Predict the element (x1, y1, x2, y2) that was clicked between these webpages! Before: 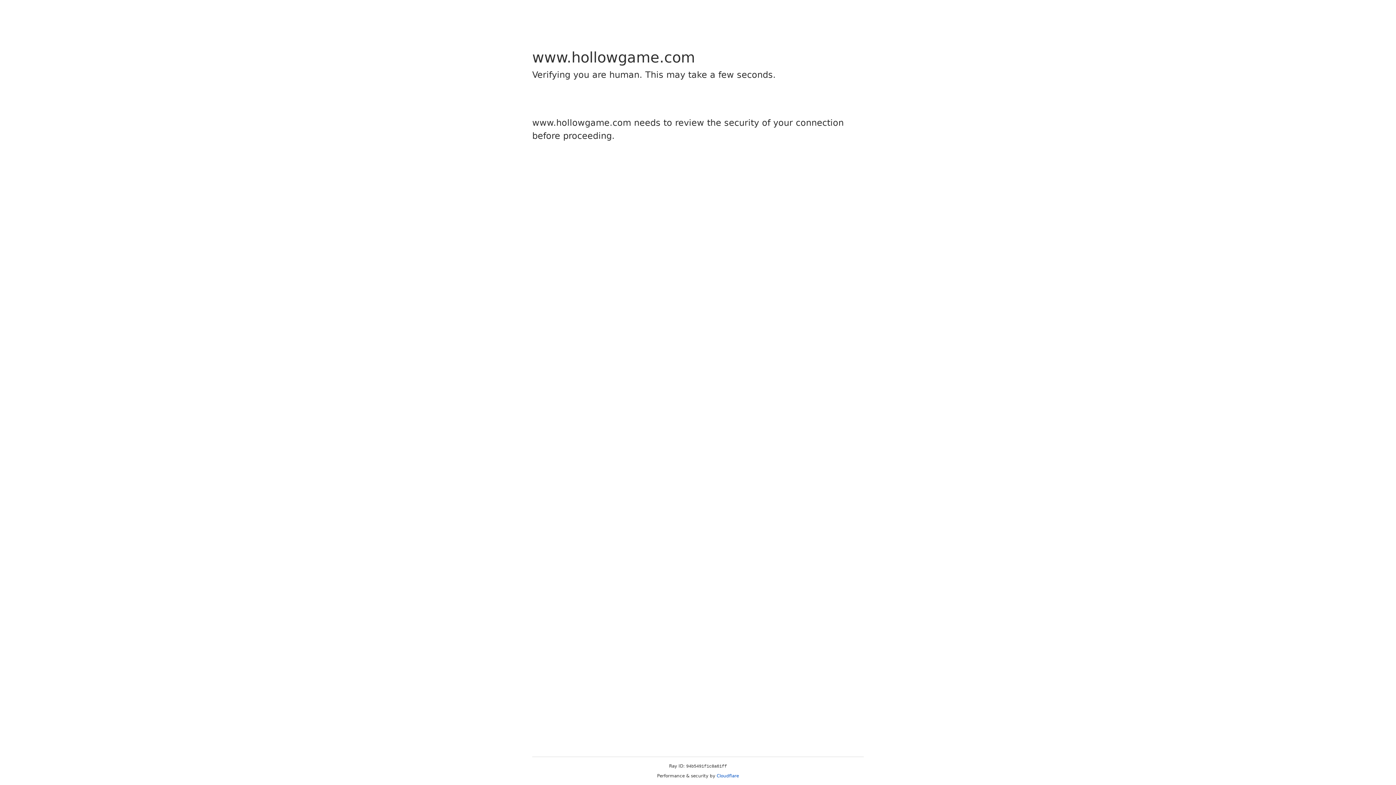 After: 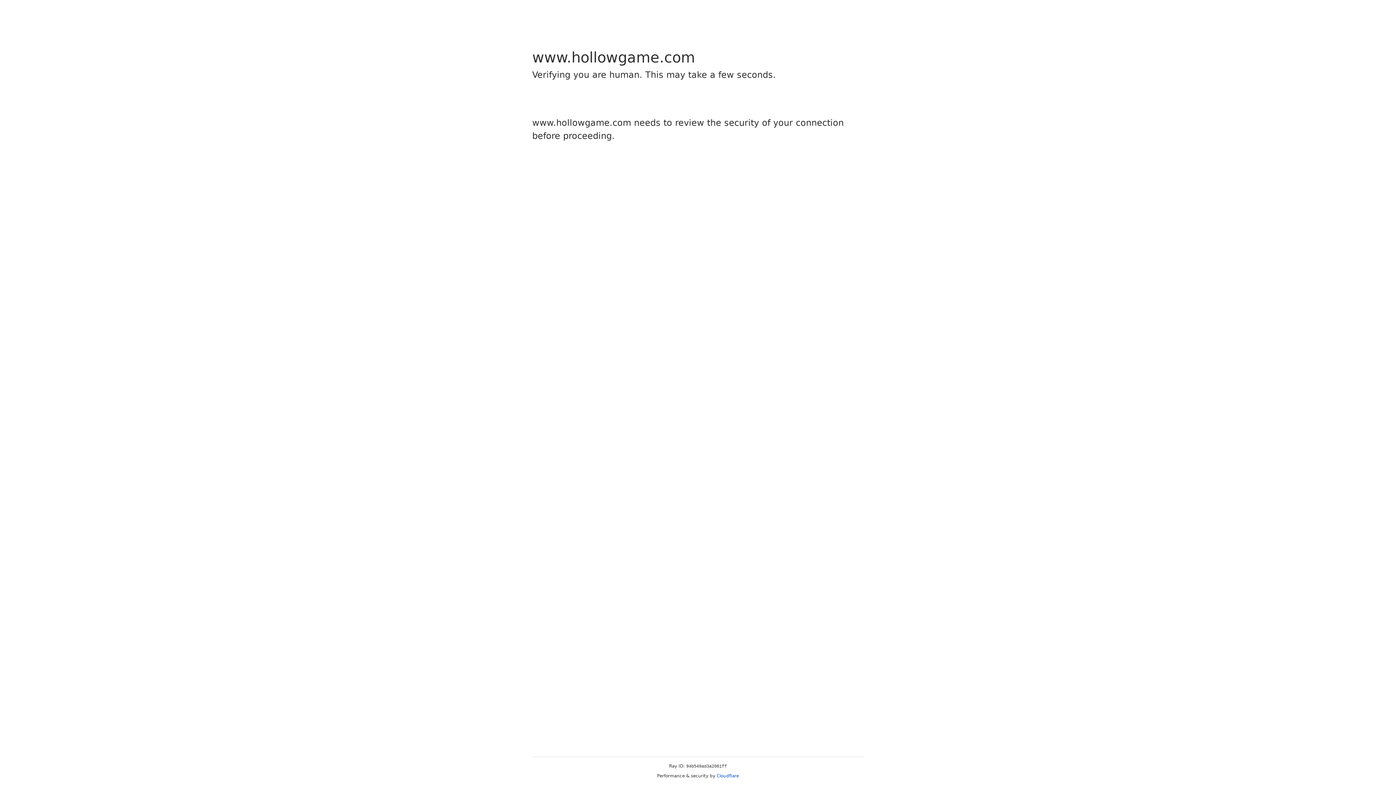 Action: label: Cloudflare bbox: (716, 773, 739, 778)